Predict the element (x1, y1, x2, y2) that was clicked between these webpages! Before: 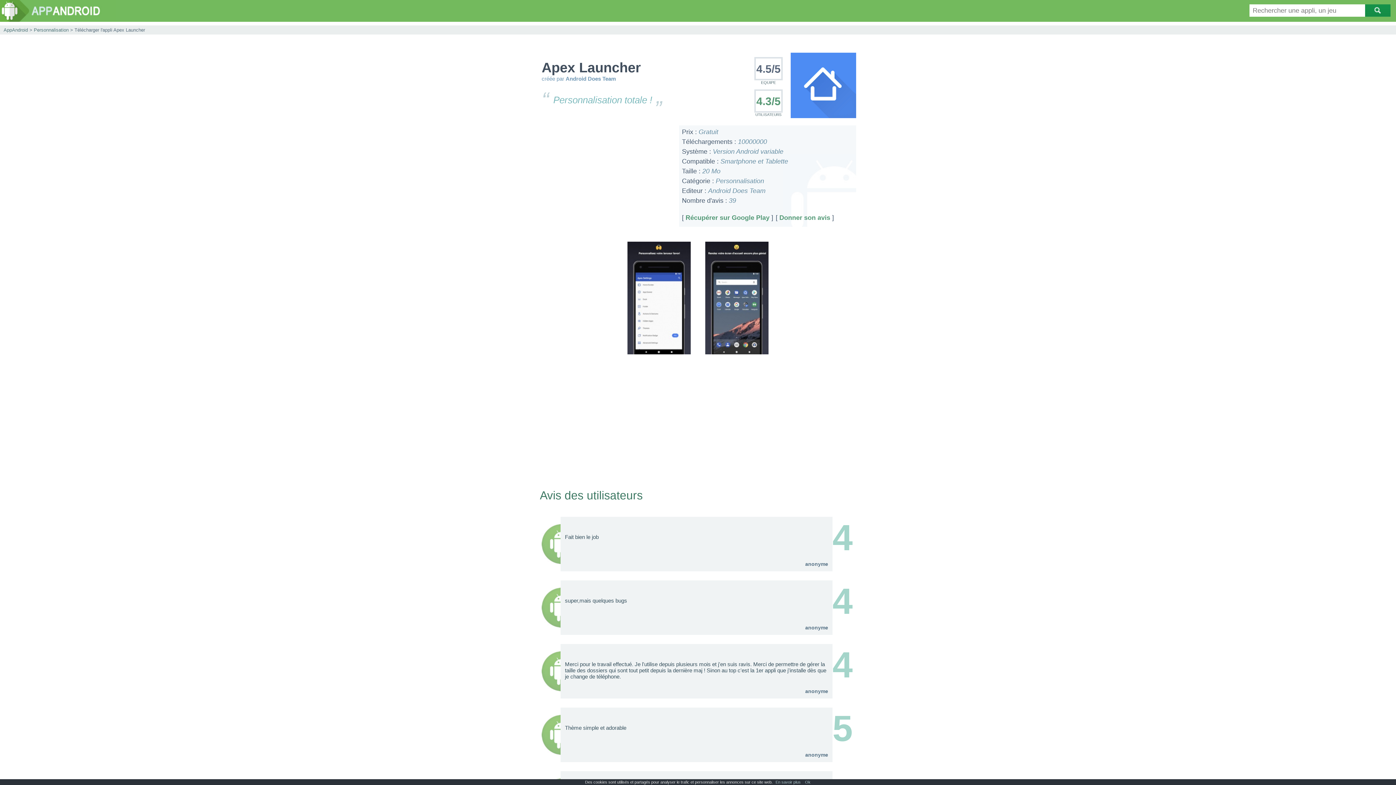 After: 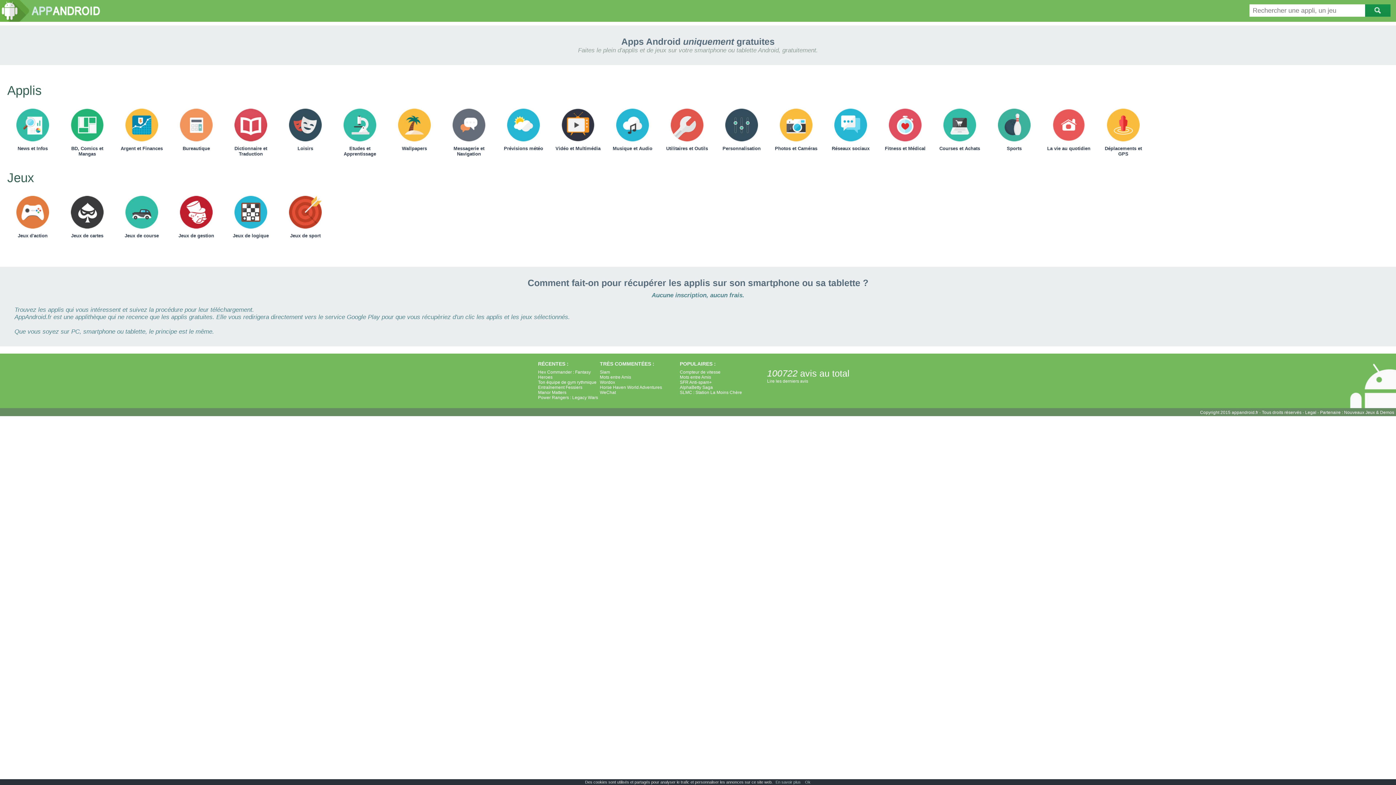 Action: bbox: (0, 17, 116, 22)